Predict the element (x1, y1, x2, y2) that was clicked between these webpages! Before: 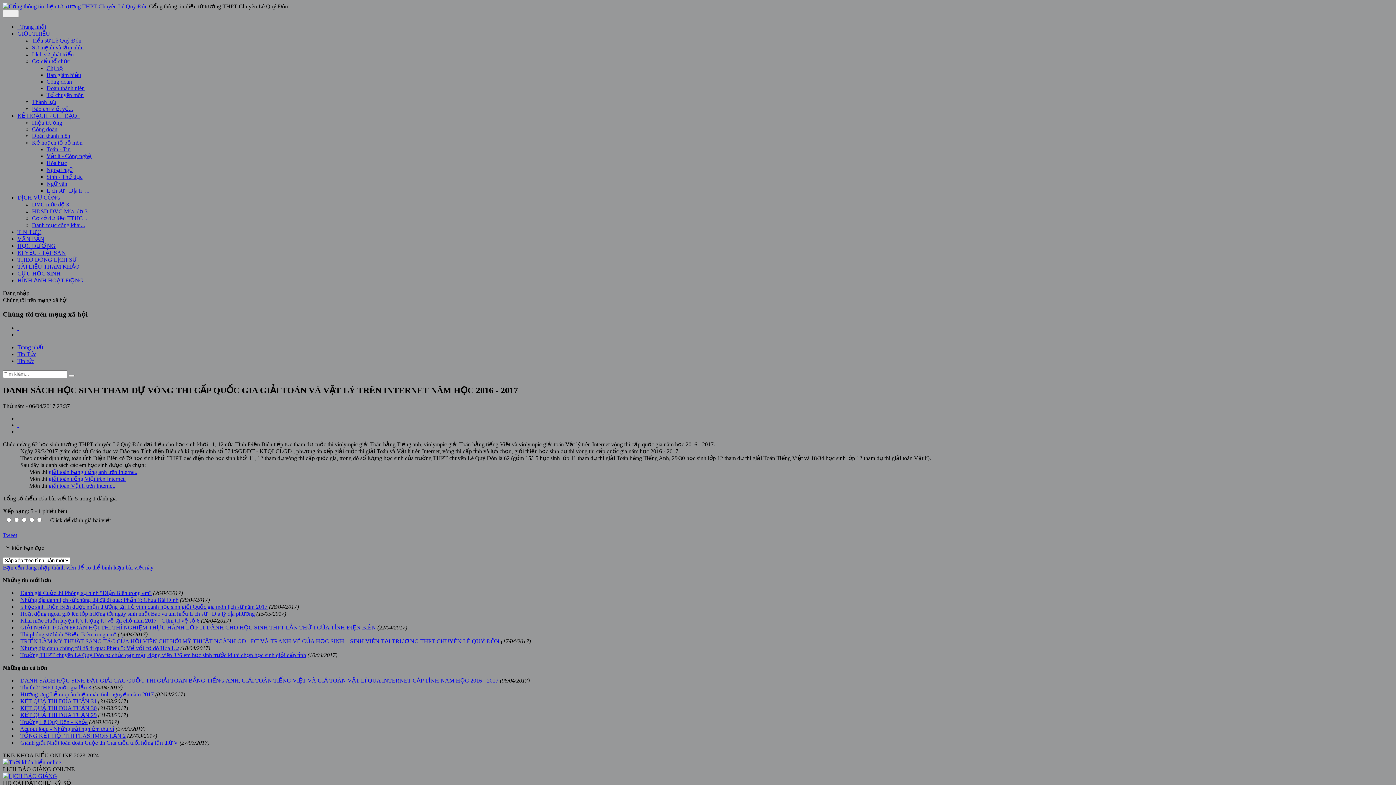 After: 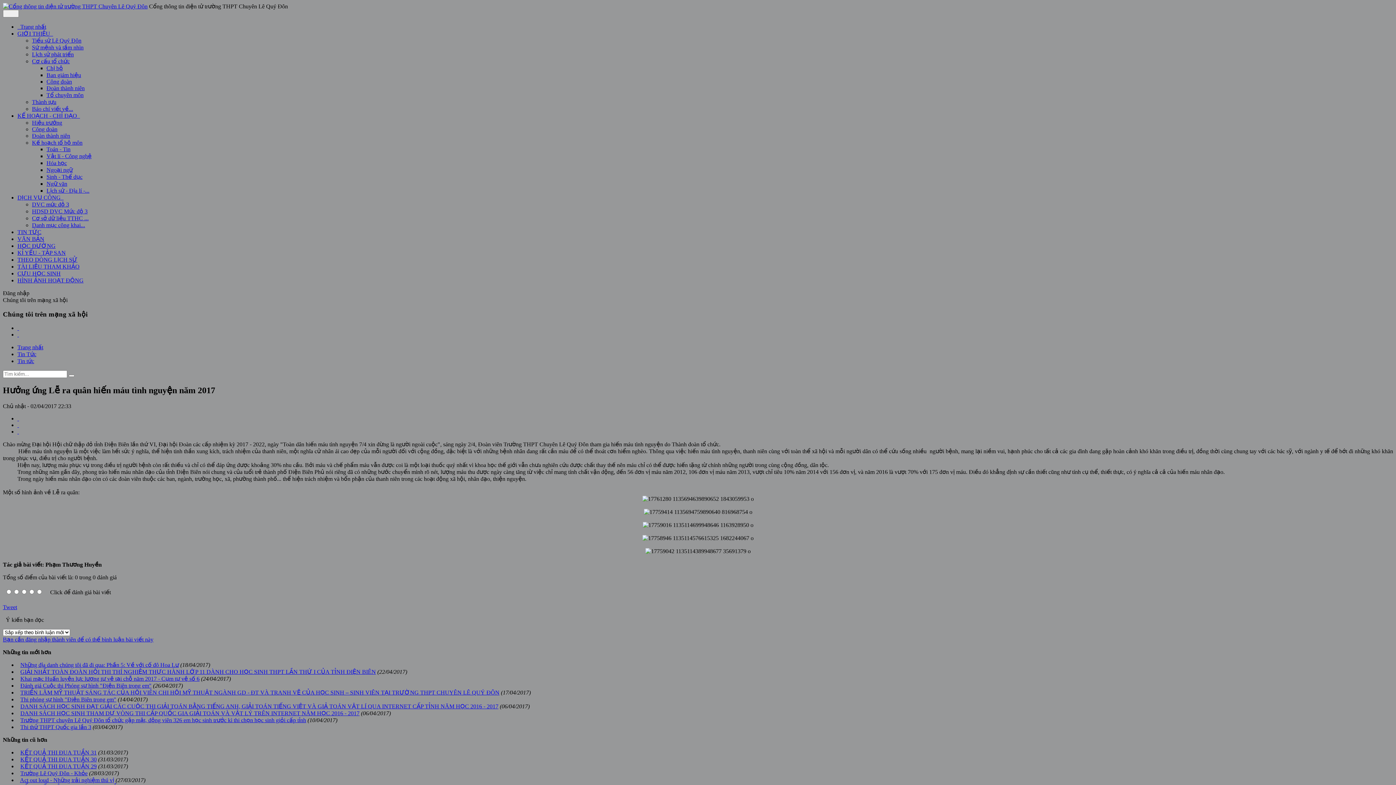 Action: bbox: (20, 691, 153, 697) label: Hưởng ứng Lễ ra quân hiến máu tình nguyện năm 2017